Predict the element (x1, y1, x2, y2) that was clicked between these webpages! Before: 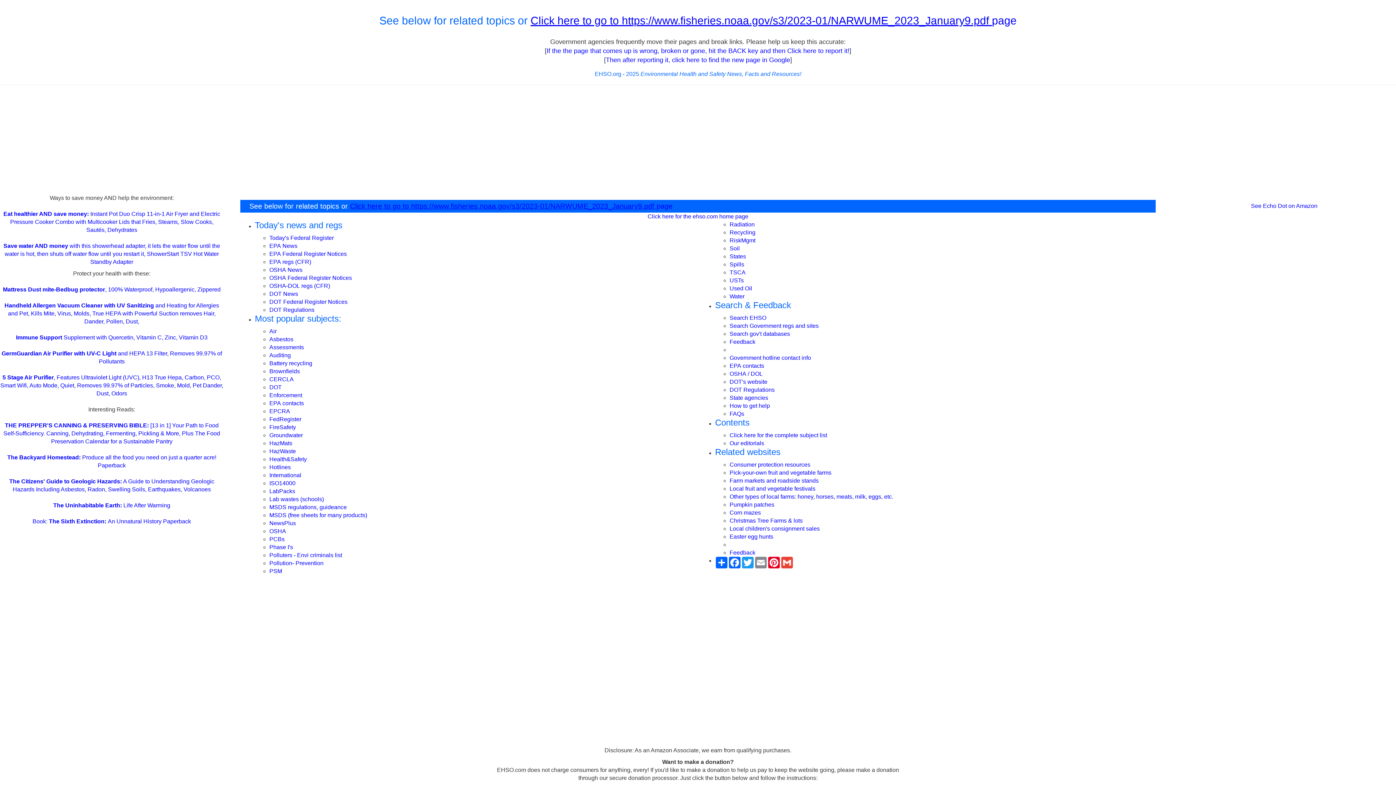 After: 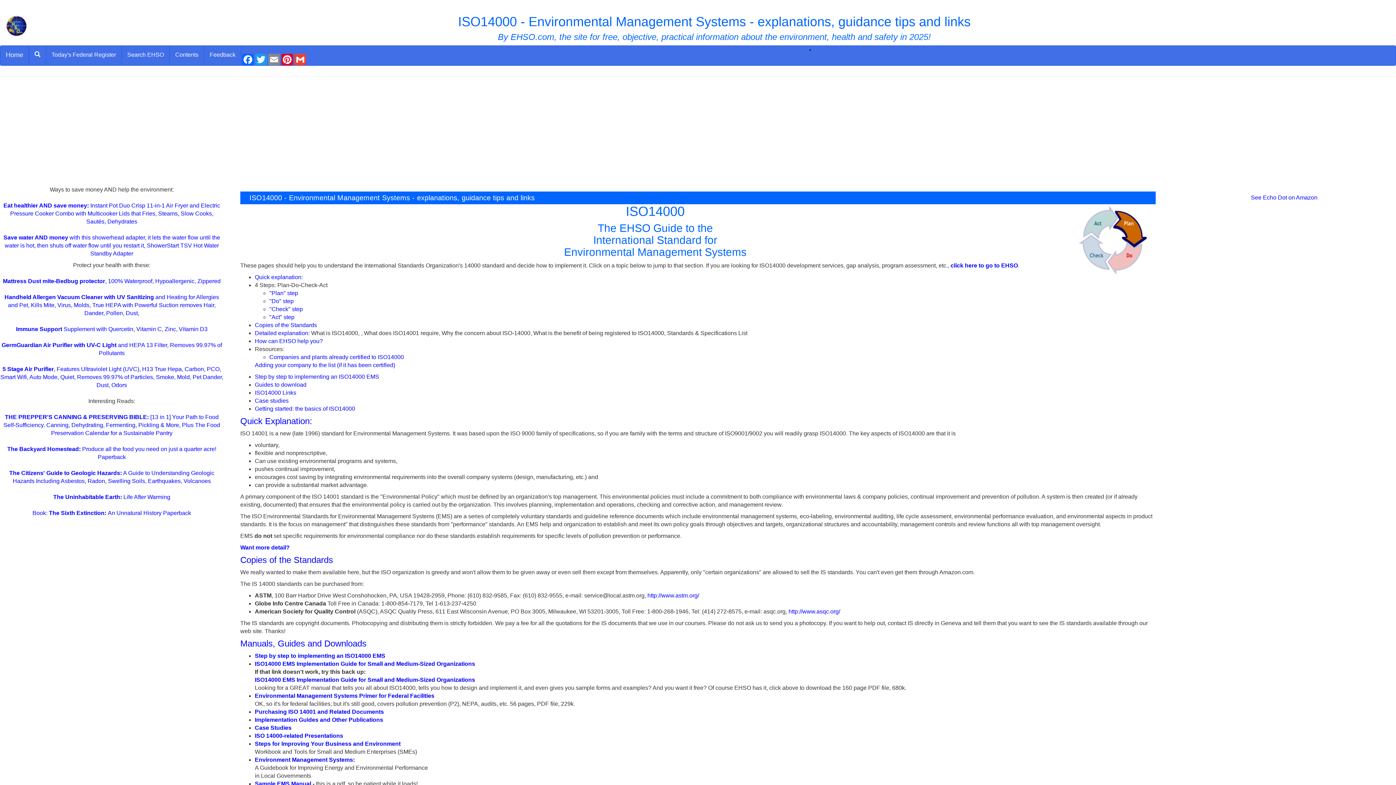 Action: label: ISO14000 bbox: (269, 480, 295, 486)